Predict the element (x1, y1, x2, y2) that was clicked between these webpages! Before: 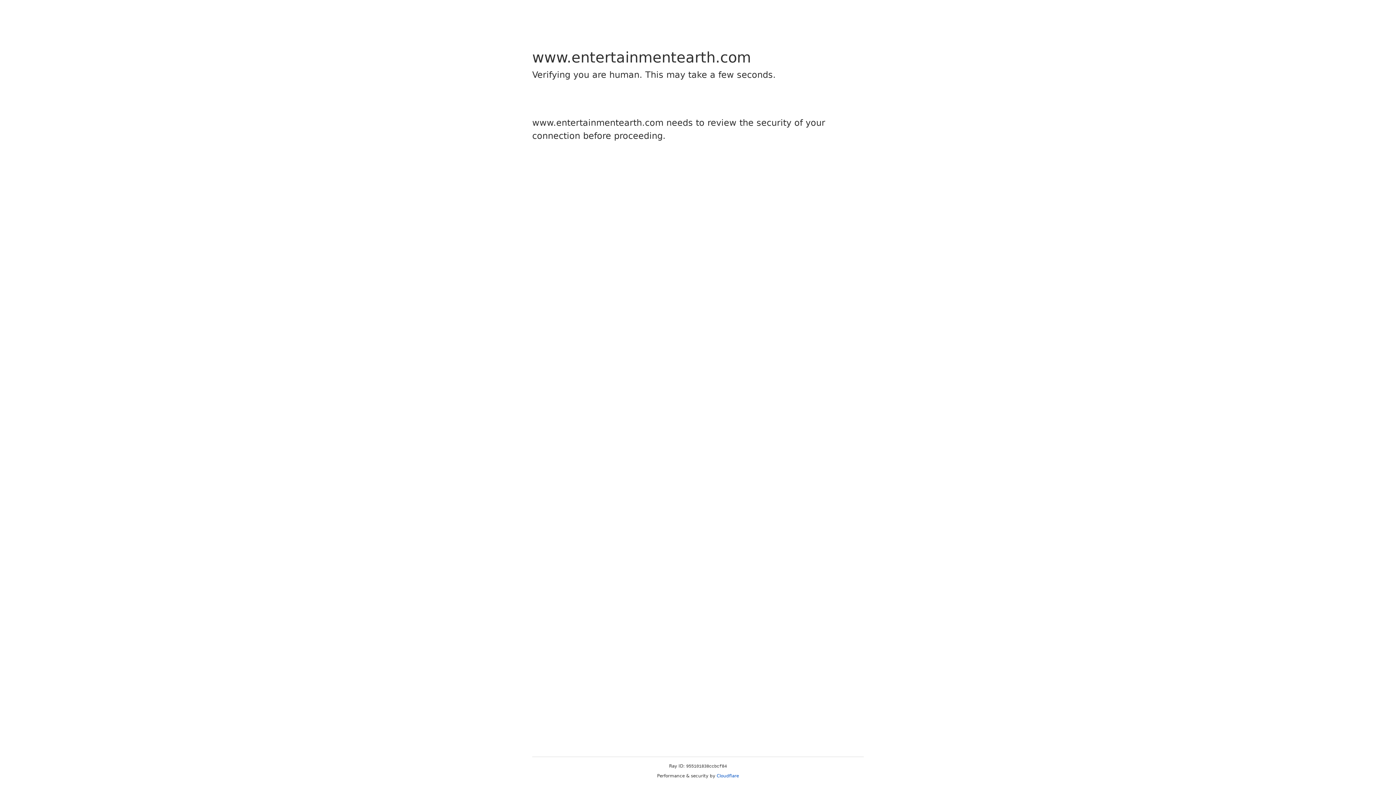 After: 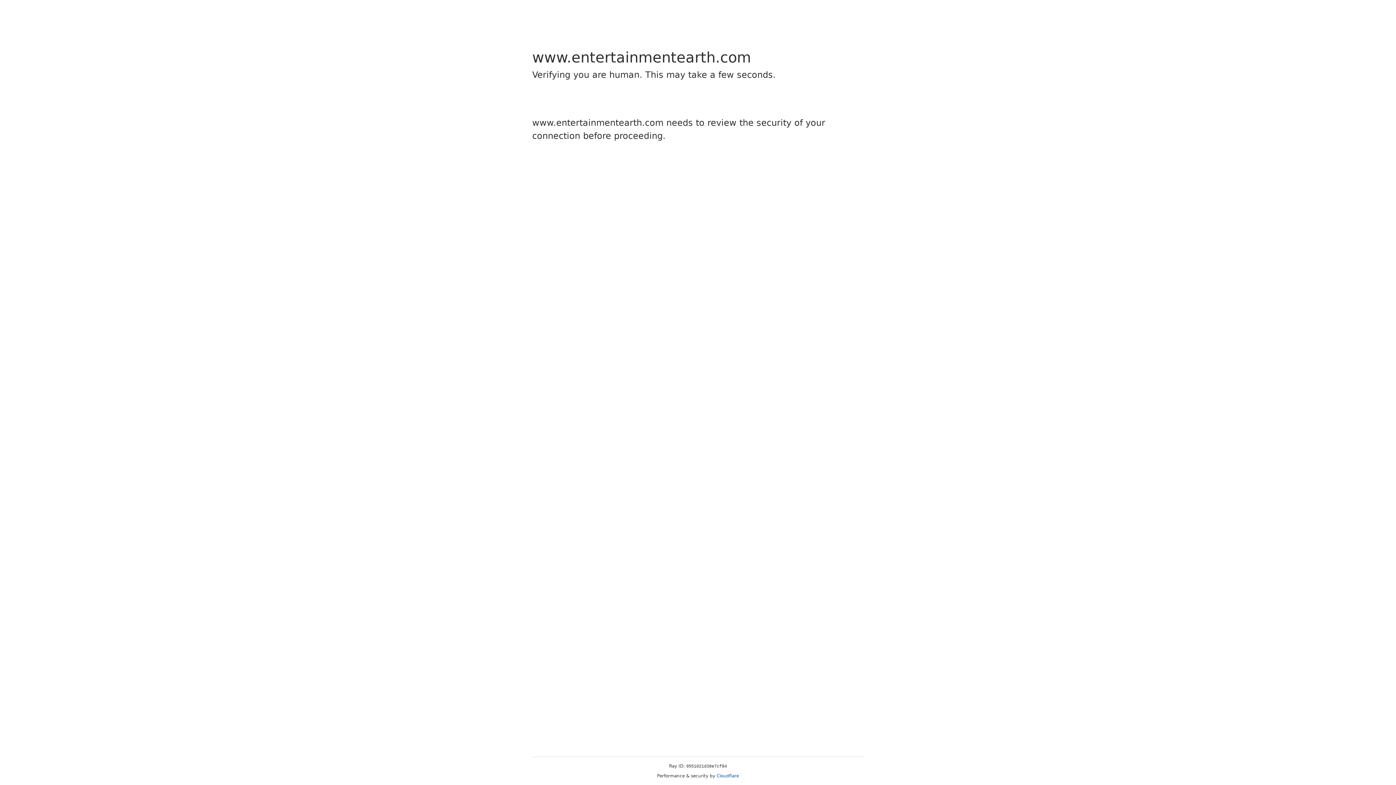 Action: bbox: (716, 773, 739, 778) label: Cloudflare